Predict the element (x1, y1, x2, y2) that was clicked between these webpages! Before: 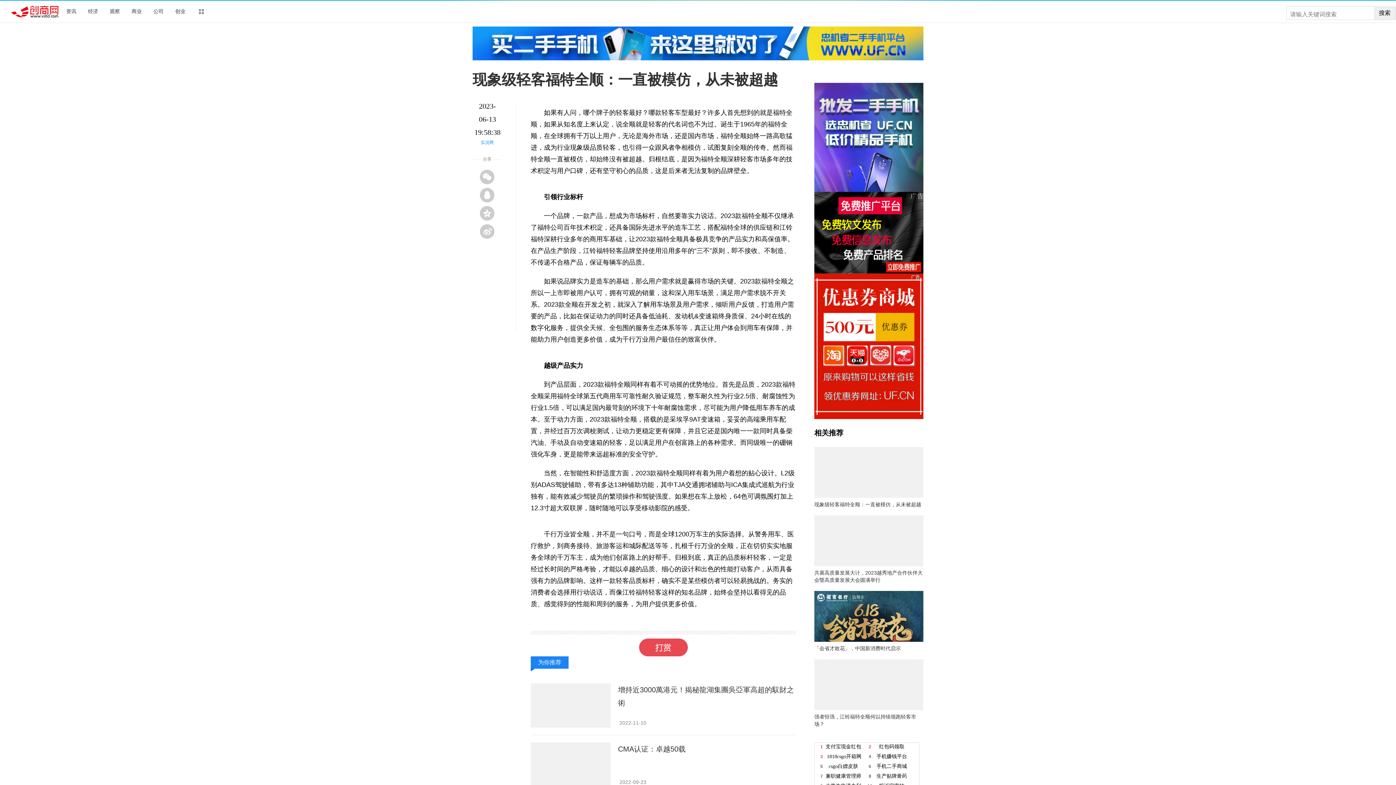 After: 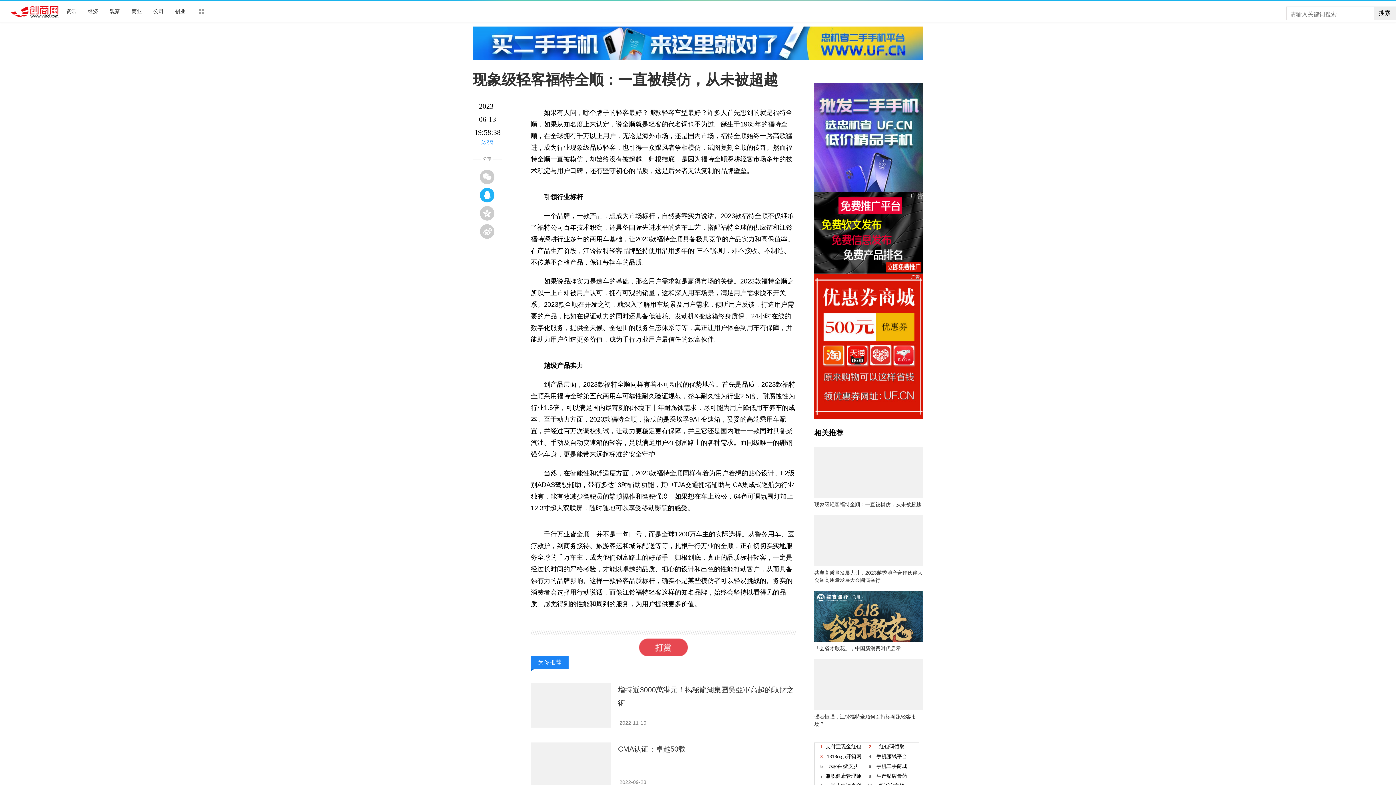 Action: bbox: (480, 188, 494, 202)